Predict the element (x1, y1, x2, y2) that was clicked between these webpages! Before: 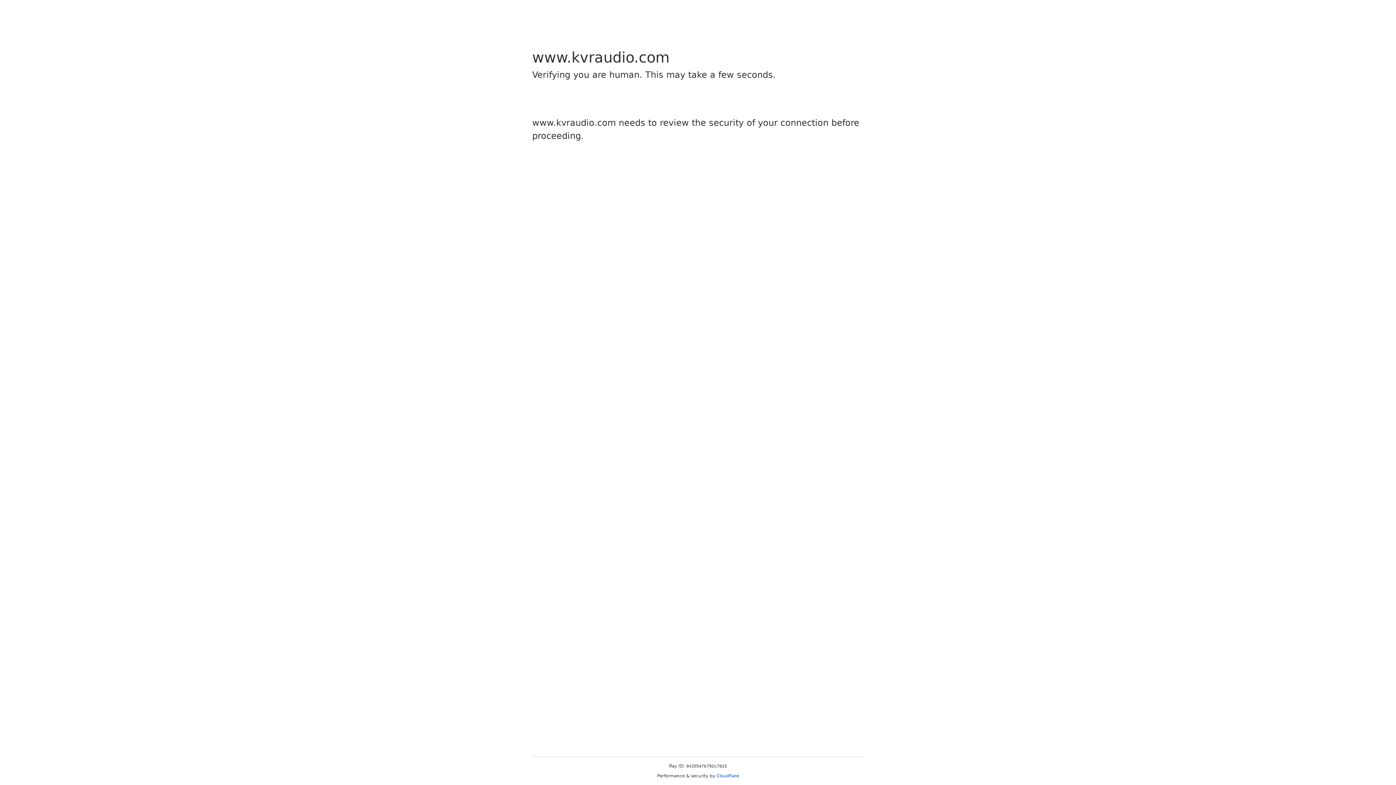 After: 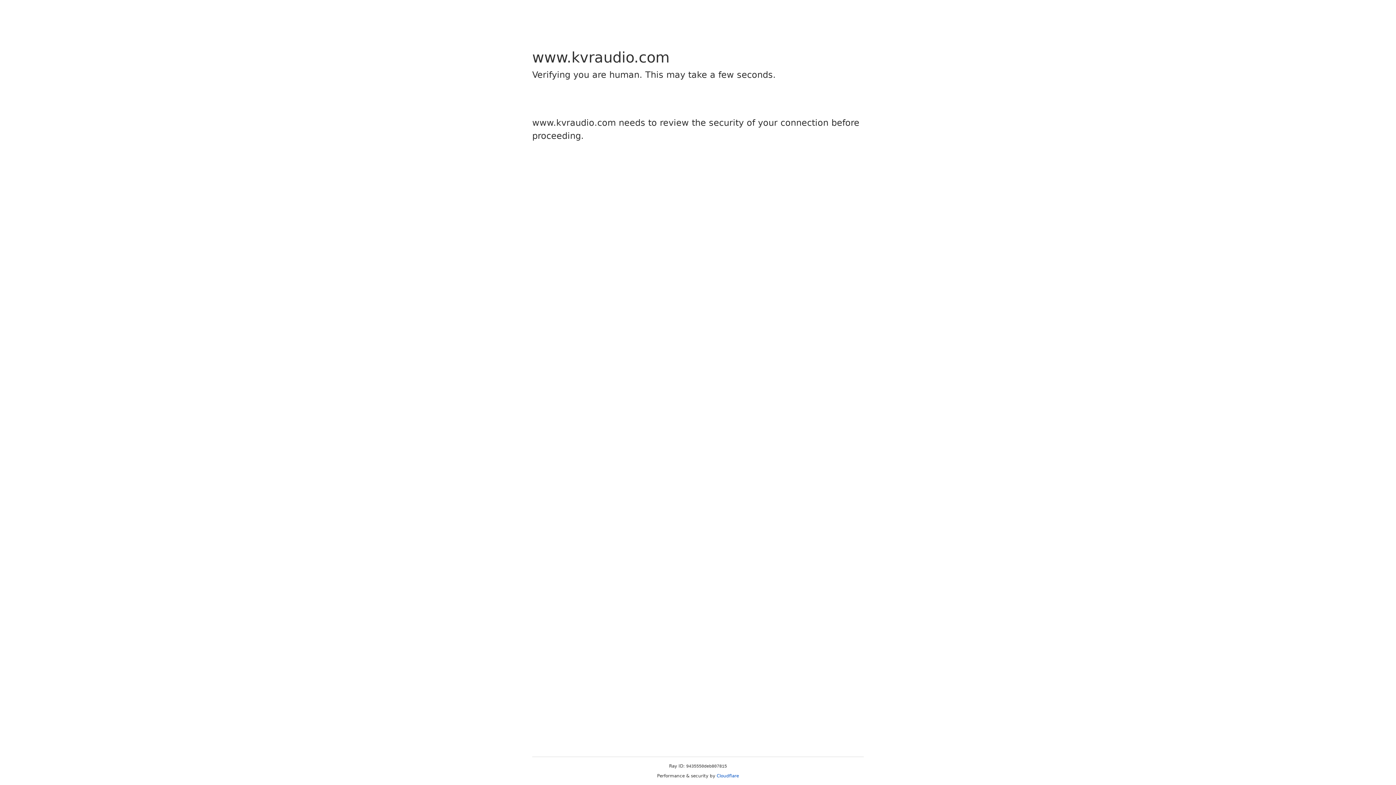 Action: label: Cloudflare bbox: (716, 773, 739, 778)